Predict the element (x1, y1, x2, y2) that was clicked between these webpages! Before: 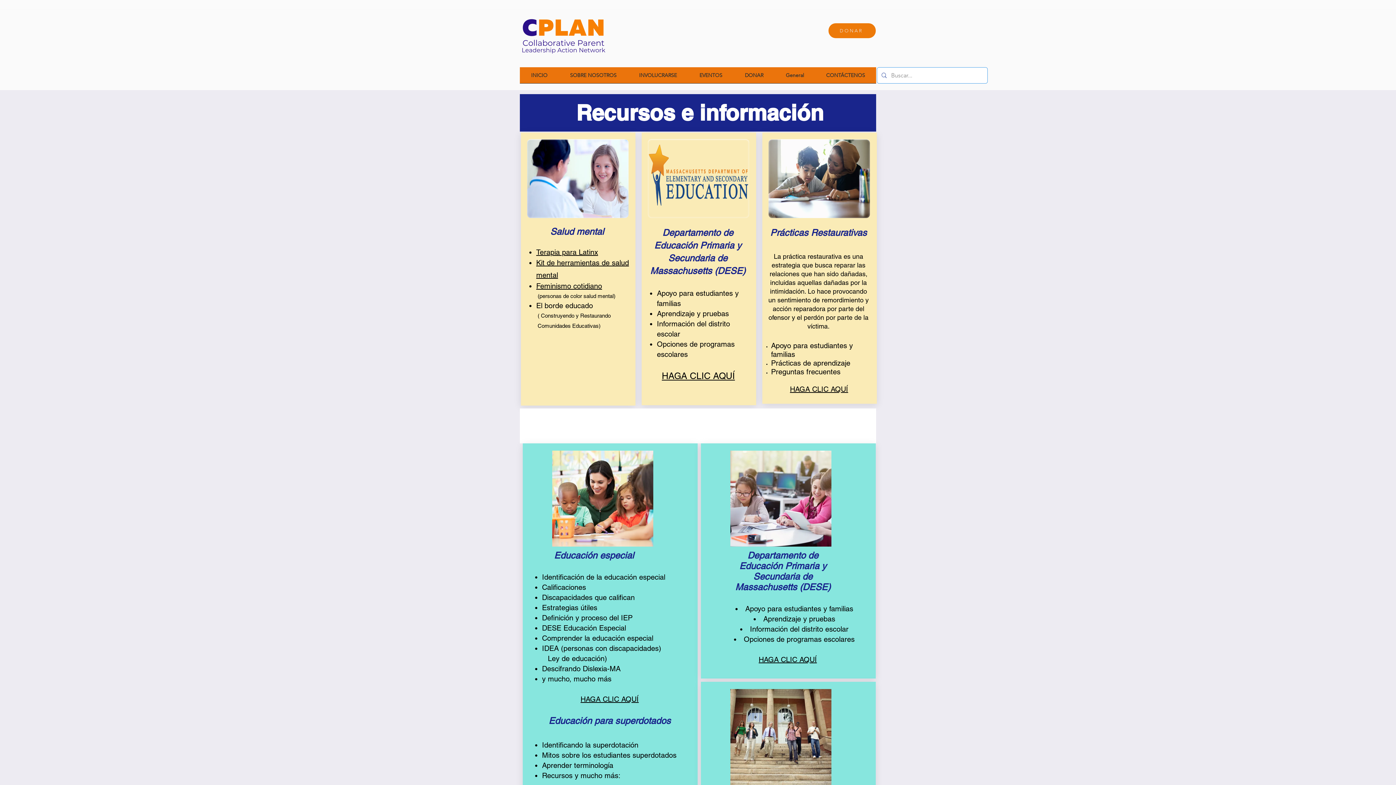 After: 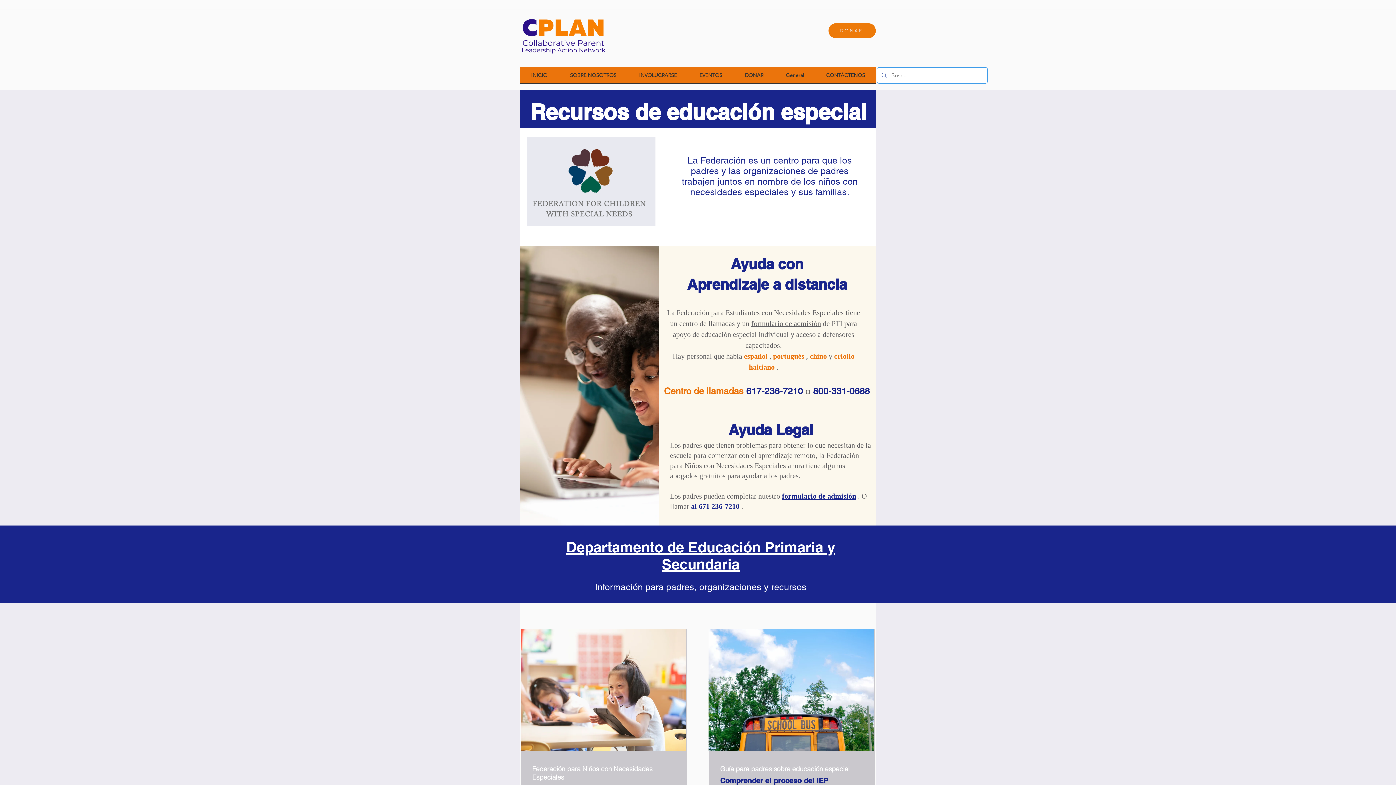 Action: label: HAGA CLIC AQUÍ bbox: (580, 695, 638, 704)